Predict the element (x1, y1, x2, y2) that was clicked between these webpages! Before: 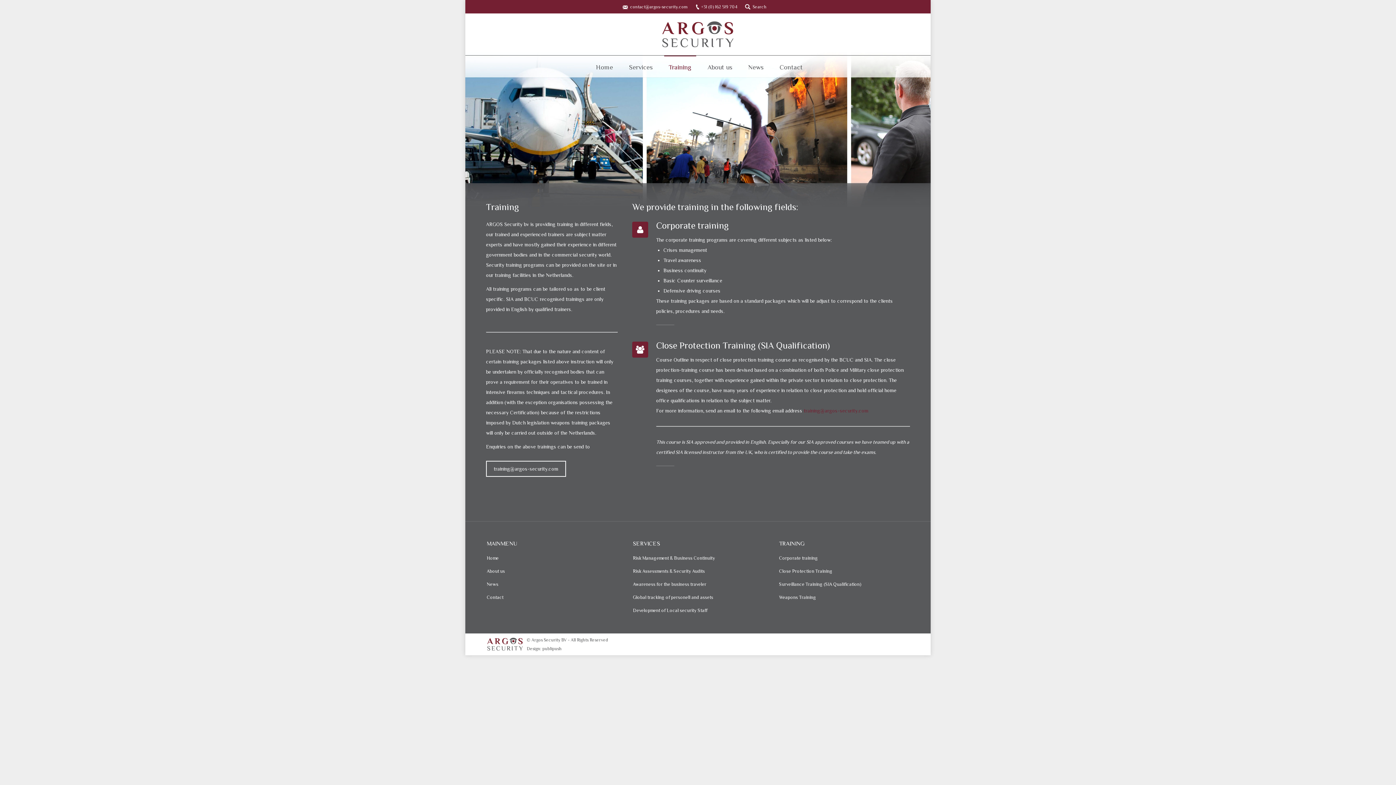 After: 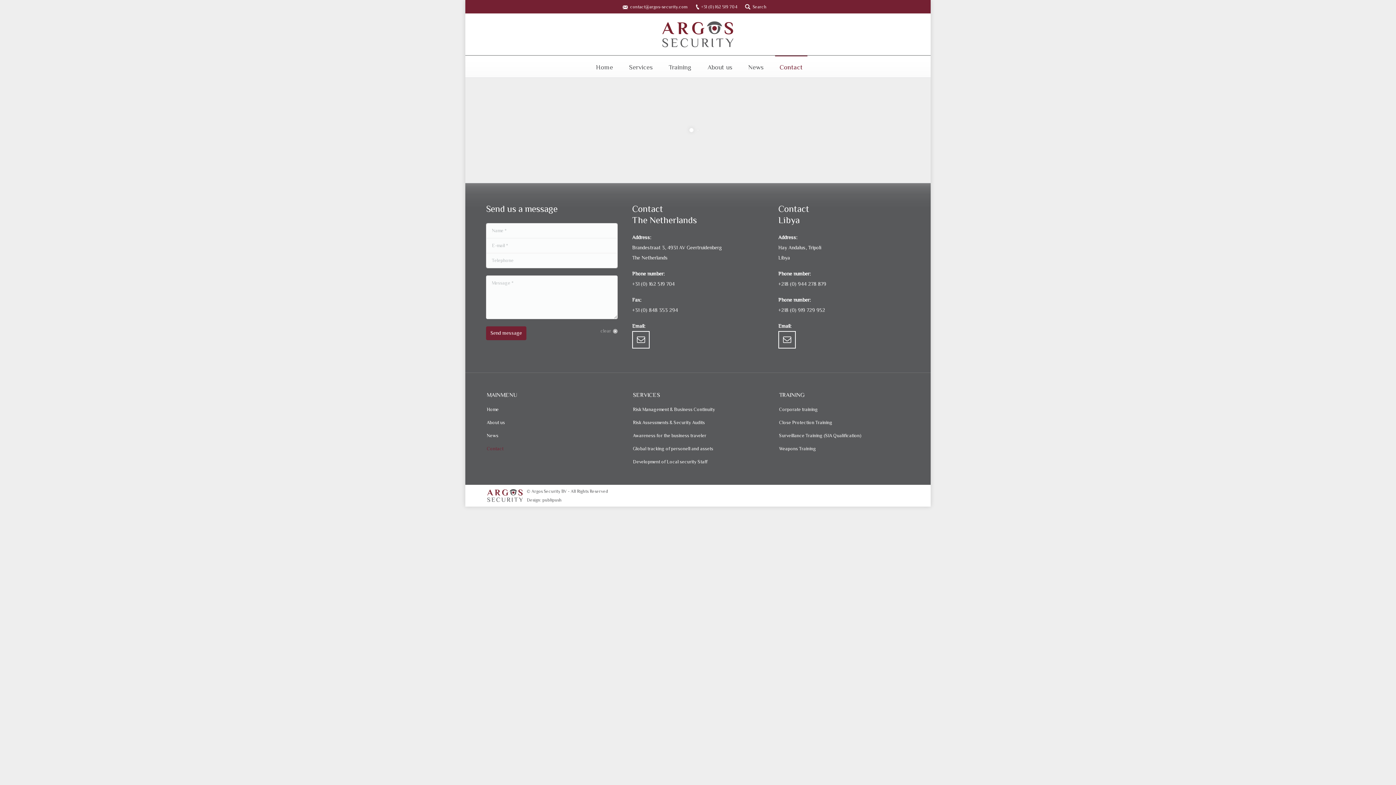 Action: bbox: (486, 592, 617, 606) label: Contact